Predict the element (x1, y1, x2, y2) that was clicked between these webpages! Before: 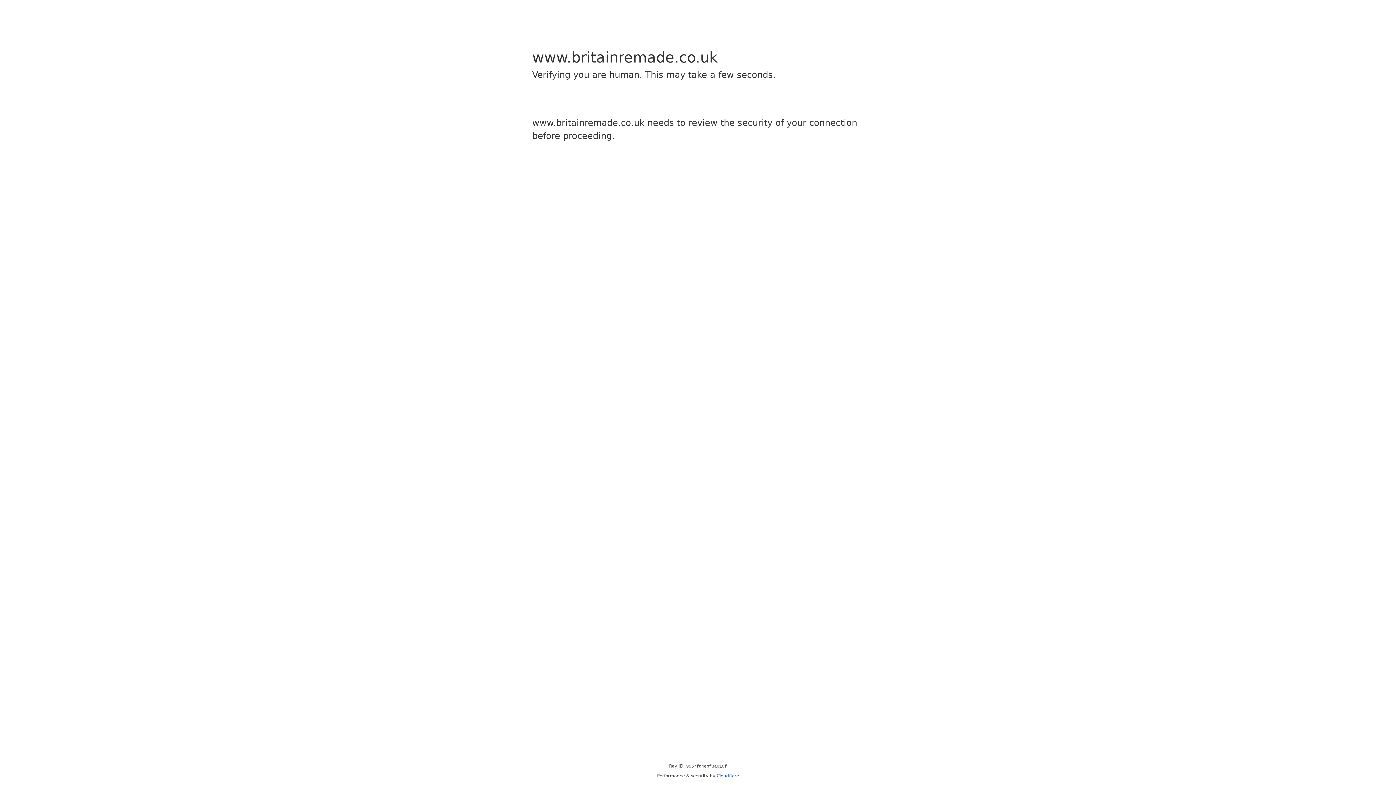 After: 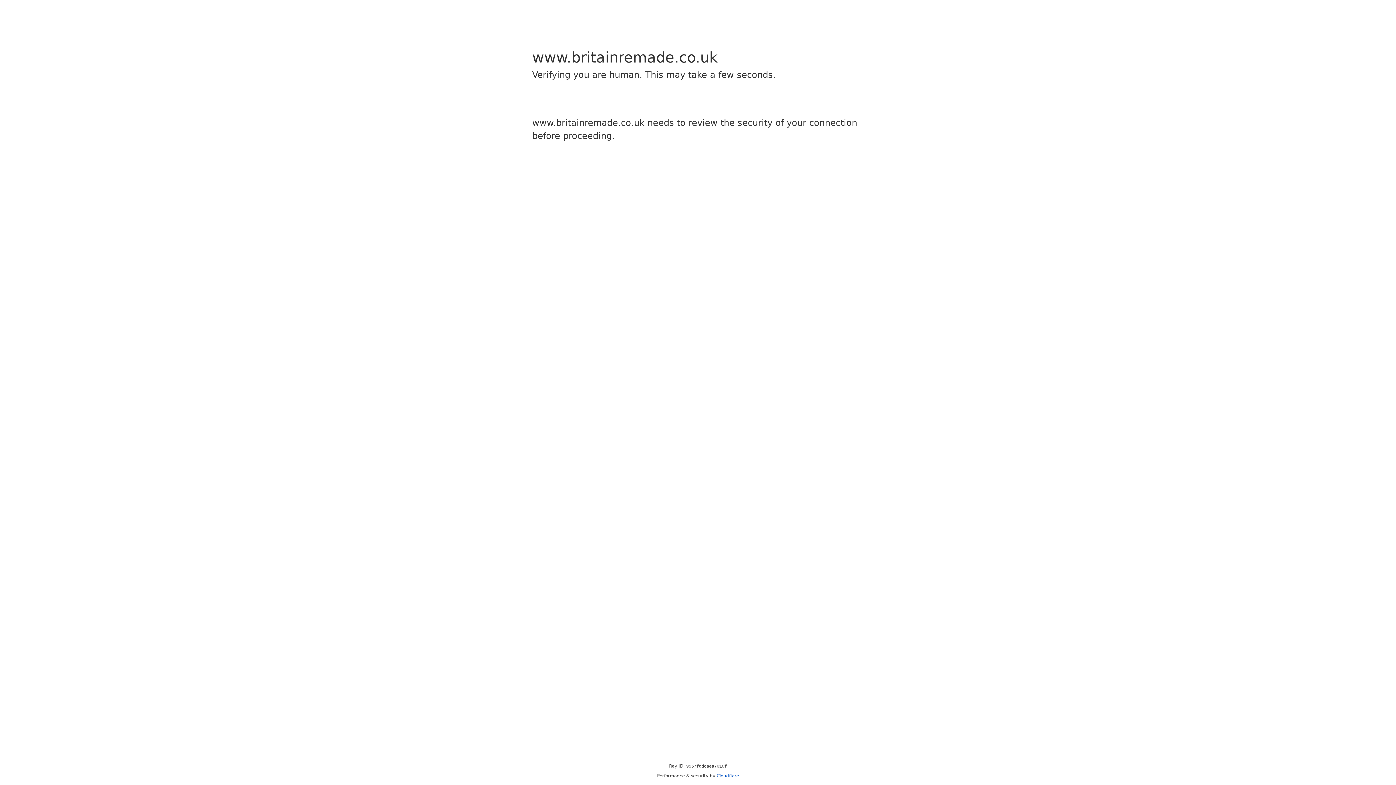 Action: label: Cloudflare bbox: (716, 773, 739, 778)